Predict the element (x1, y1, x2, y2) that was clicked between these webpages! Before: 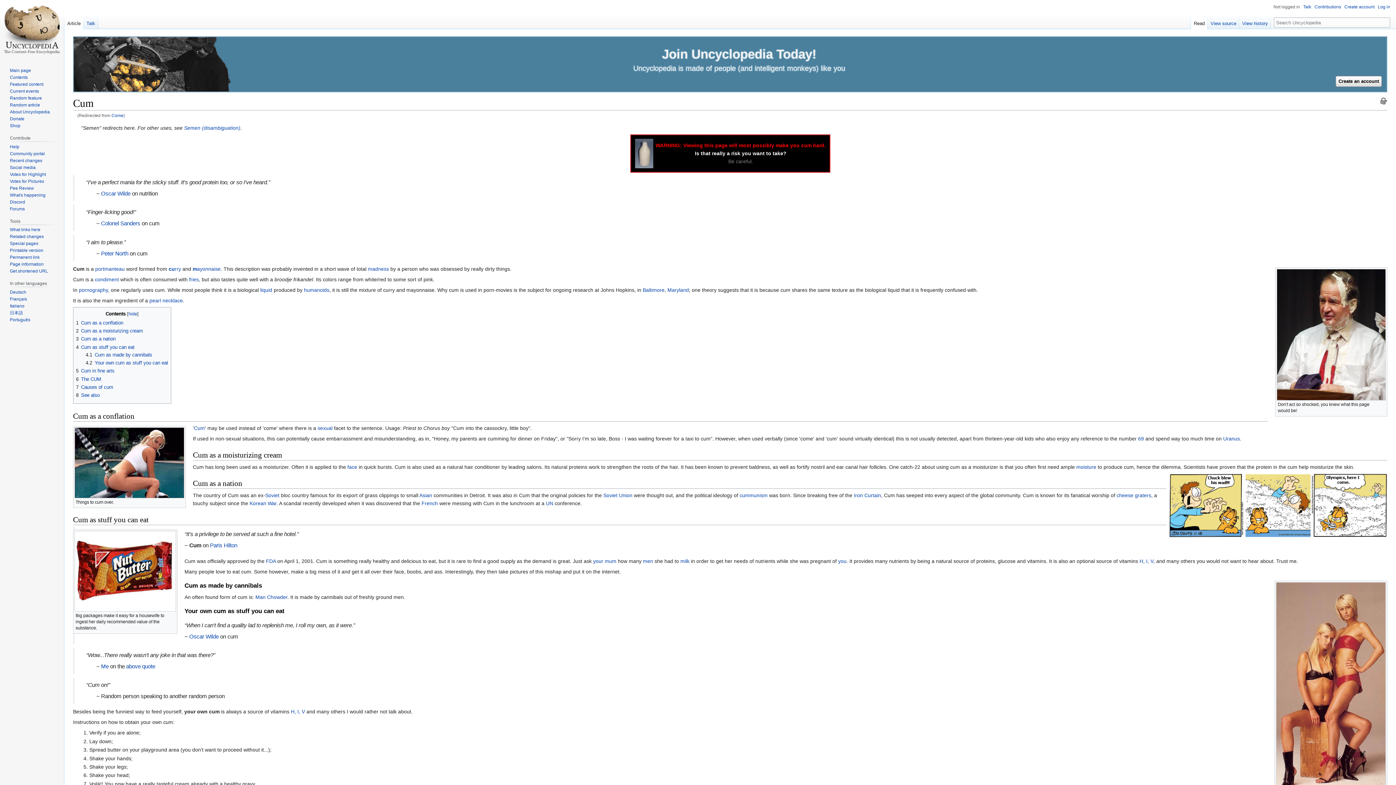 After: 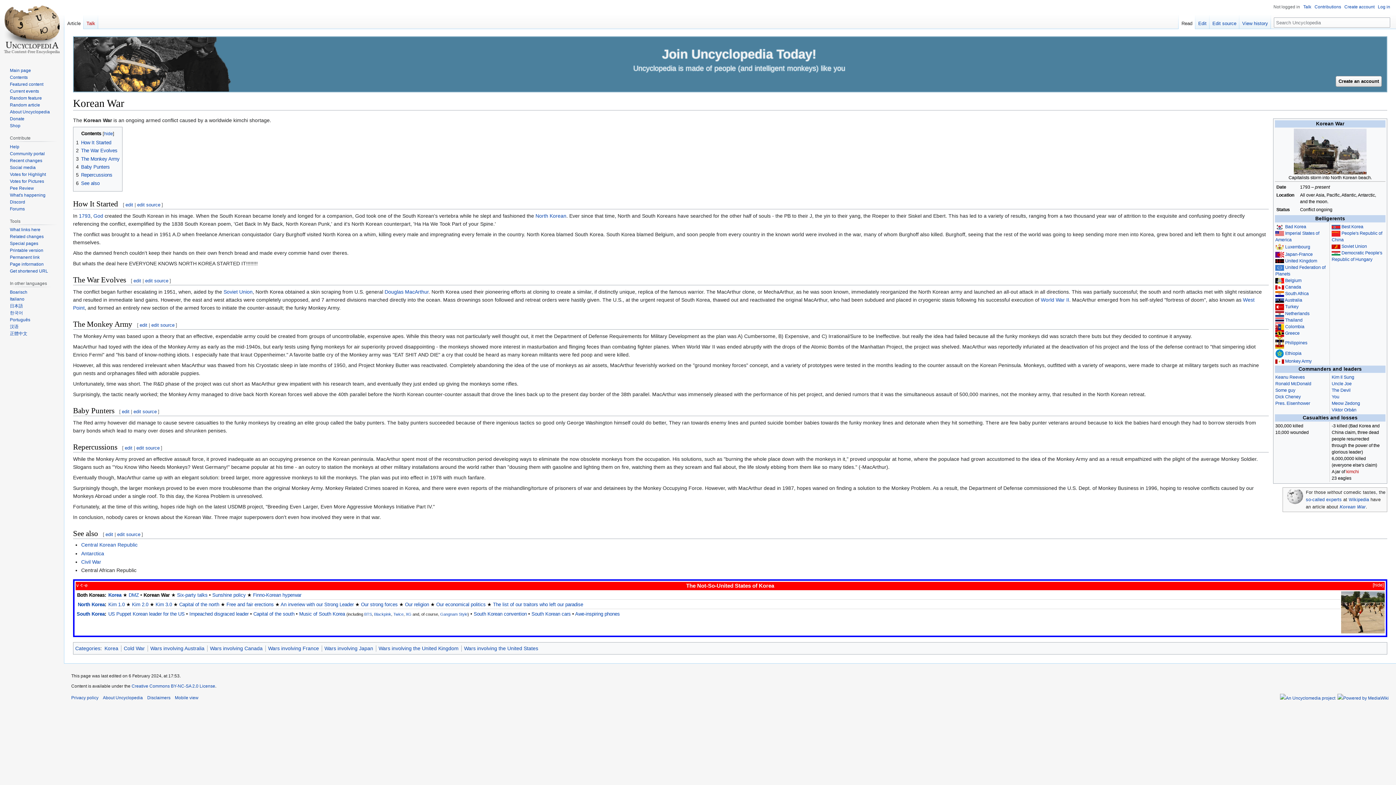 Action: label: Korean War bbox: (249, 500, 276, 506)